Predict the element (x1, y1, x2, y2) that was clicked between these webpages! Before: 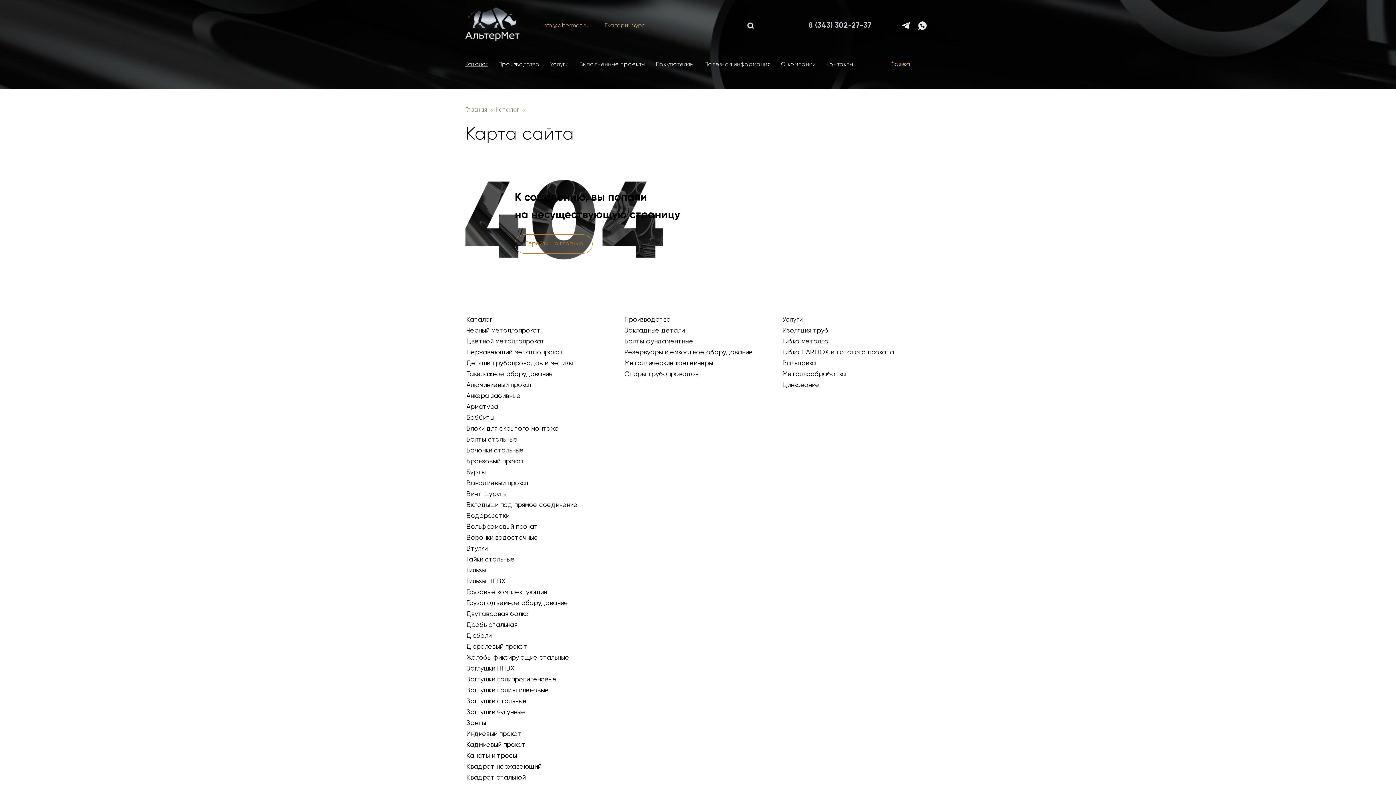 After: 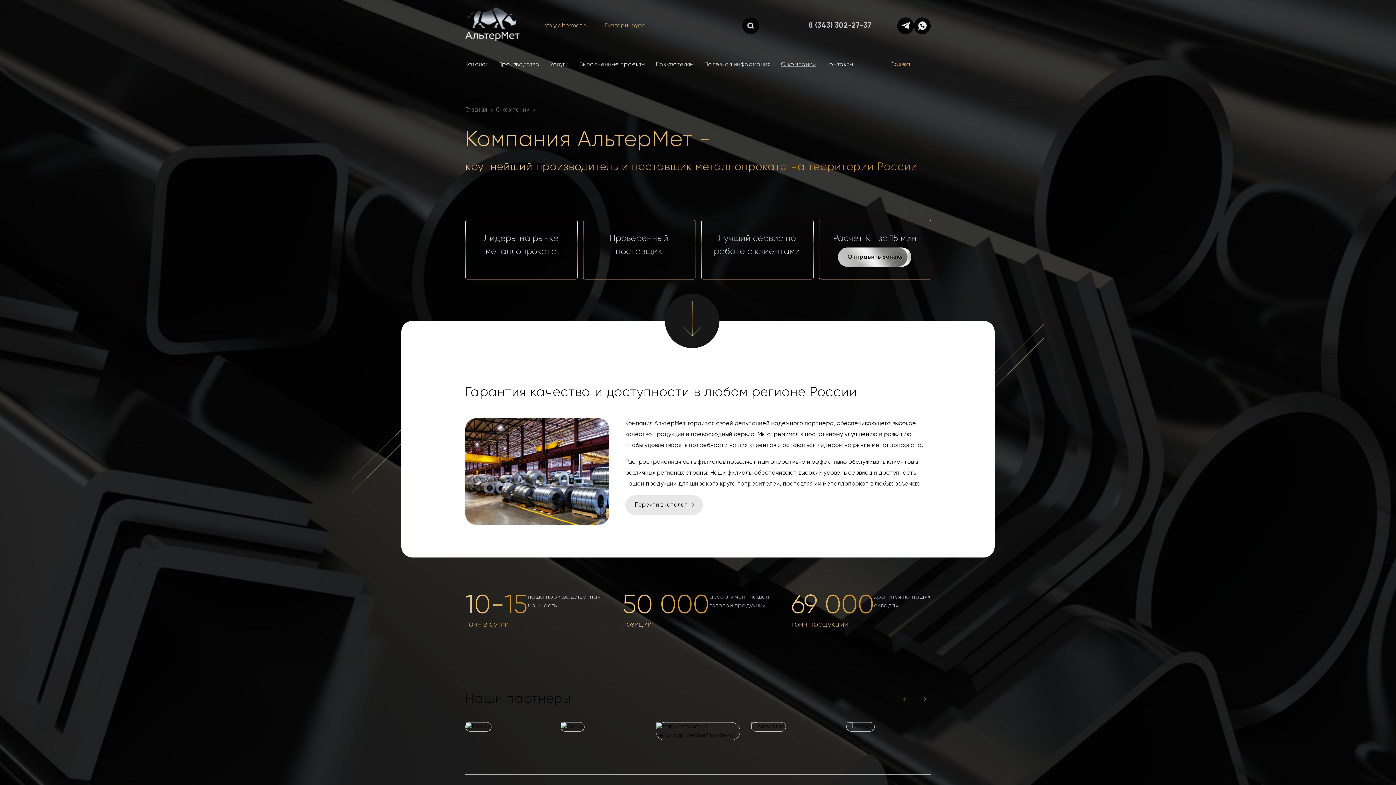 Action: label: О компании bbox: (781, 61, 816, 78)